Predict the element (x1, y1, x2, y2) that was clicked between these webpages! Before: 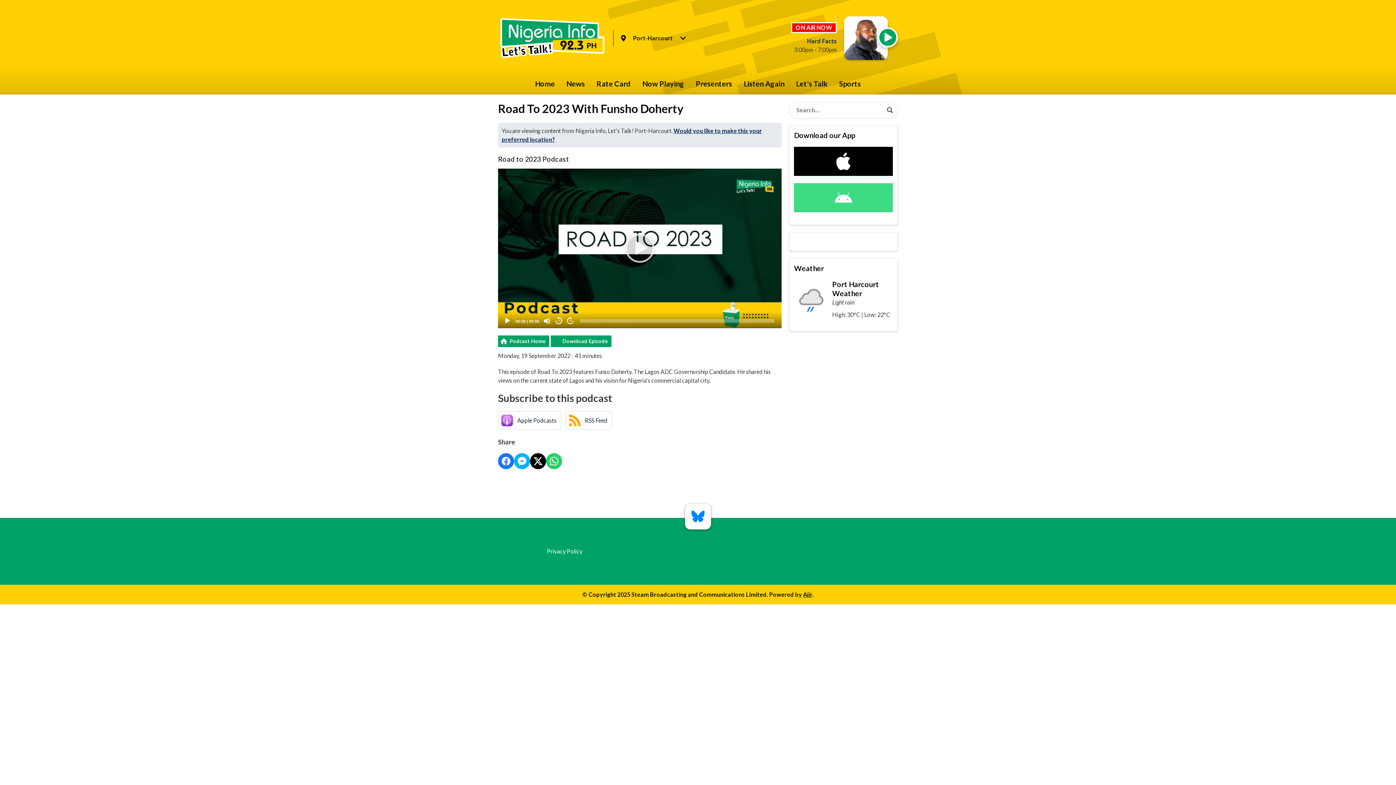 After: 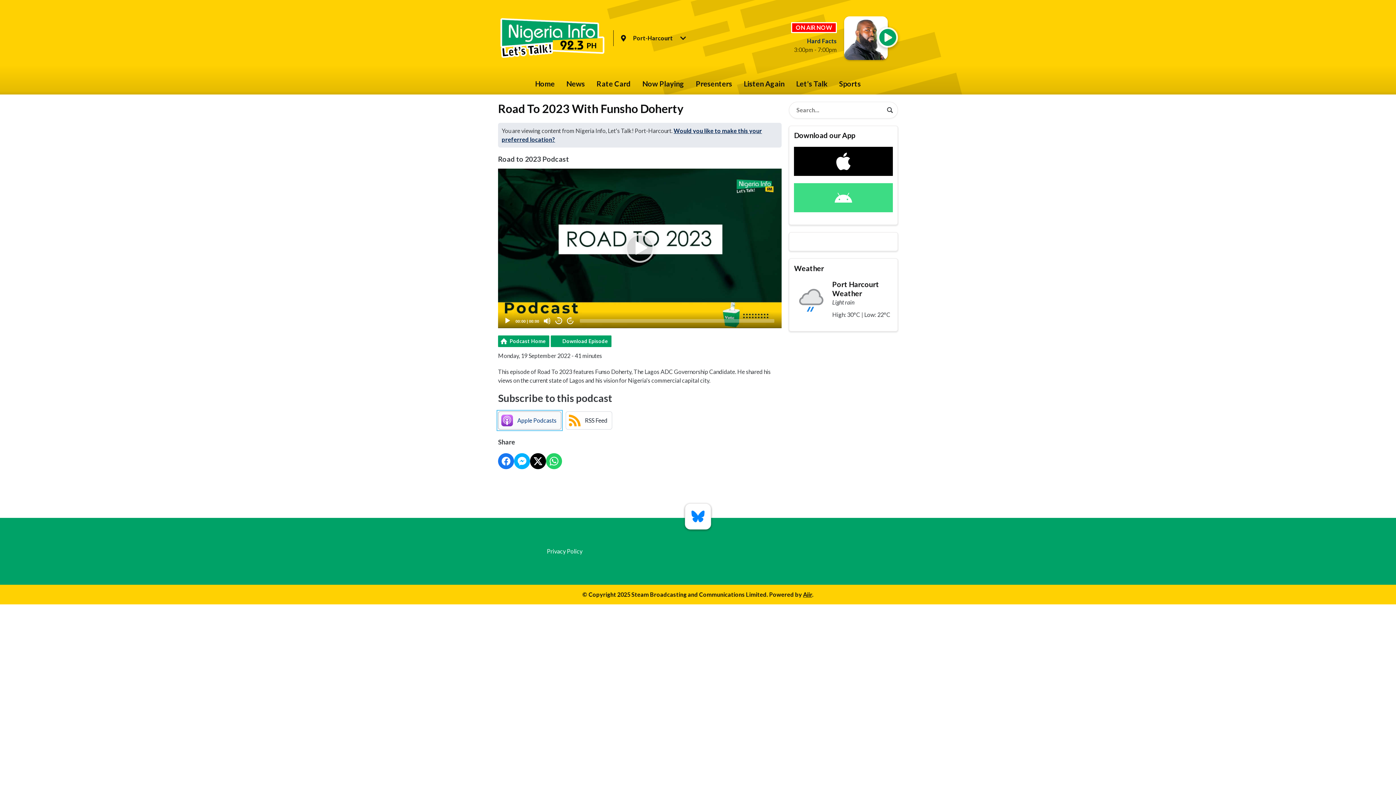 Action: label: Apple Podcasts bbox: (498, 411, 561, 429)